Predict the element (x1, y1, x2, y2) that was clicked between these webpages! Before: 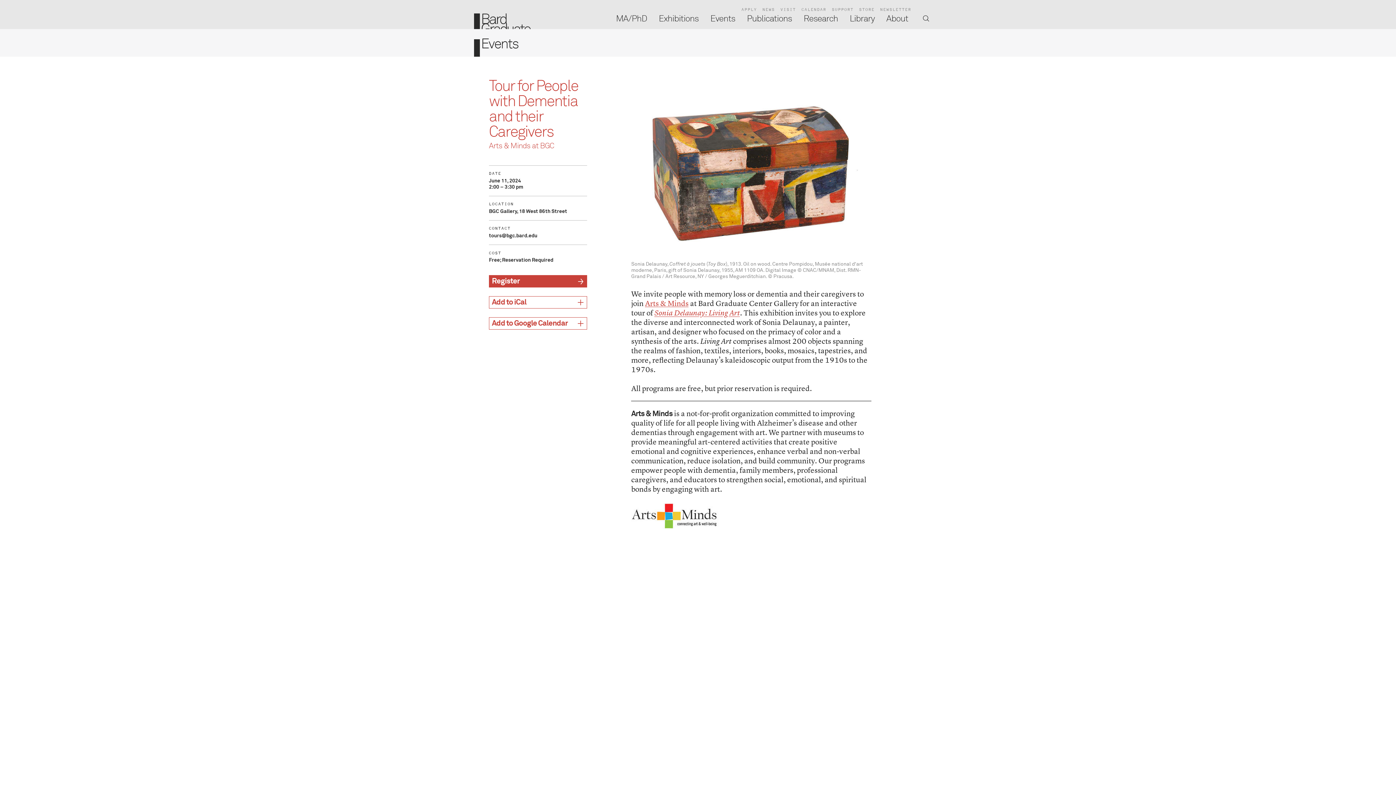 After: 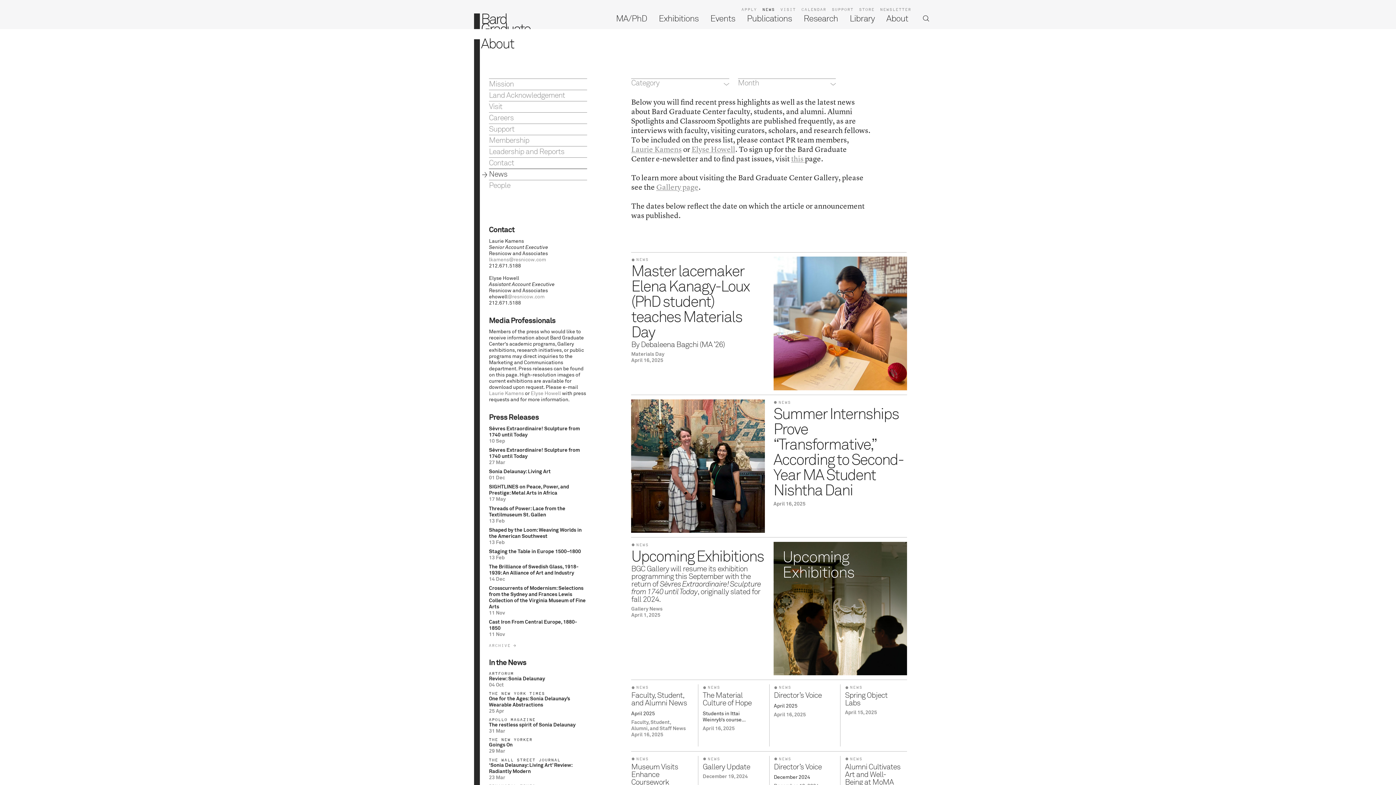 Action: bbox: (762, 7, 775, 12) label: NEWS